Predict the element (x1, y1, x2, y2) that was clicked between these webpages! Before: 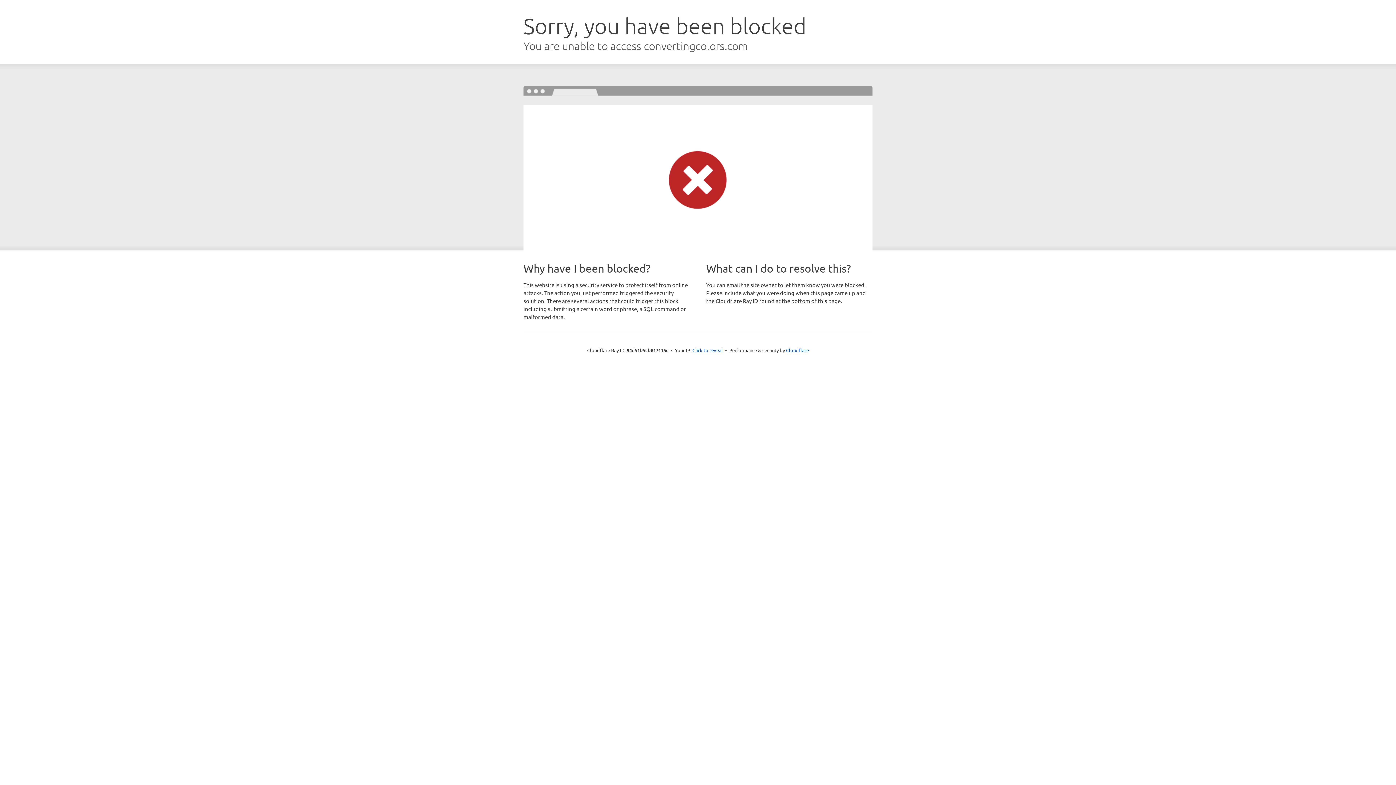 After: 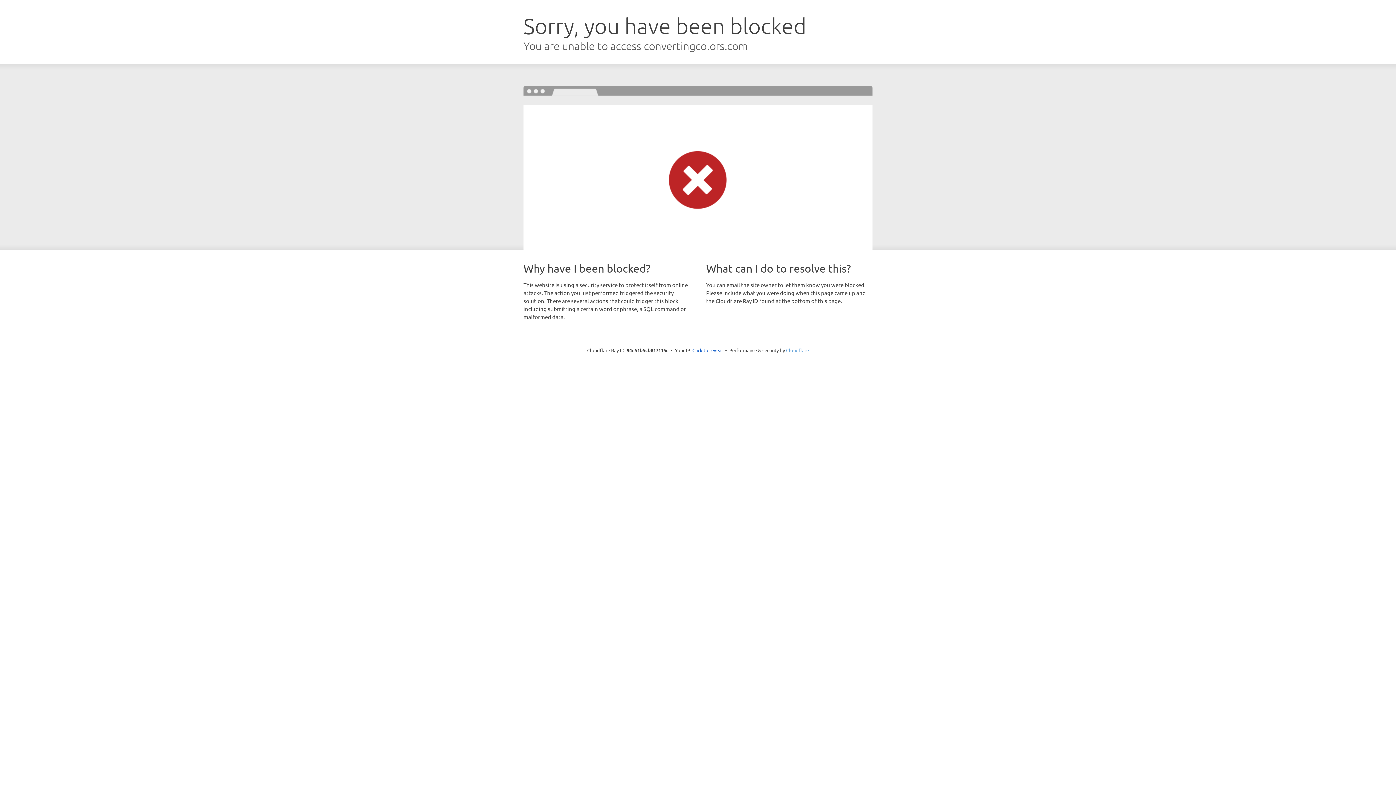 Action: label: Cloudflare bbox: (786, 347, 809, 353)